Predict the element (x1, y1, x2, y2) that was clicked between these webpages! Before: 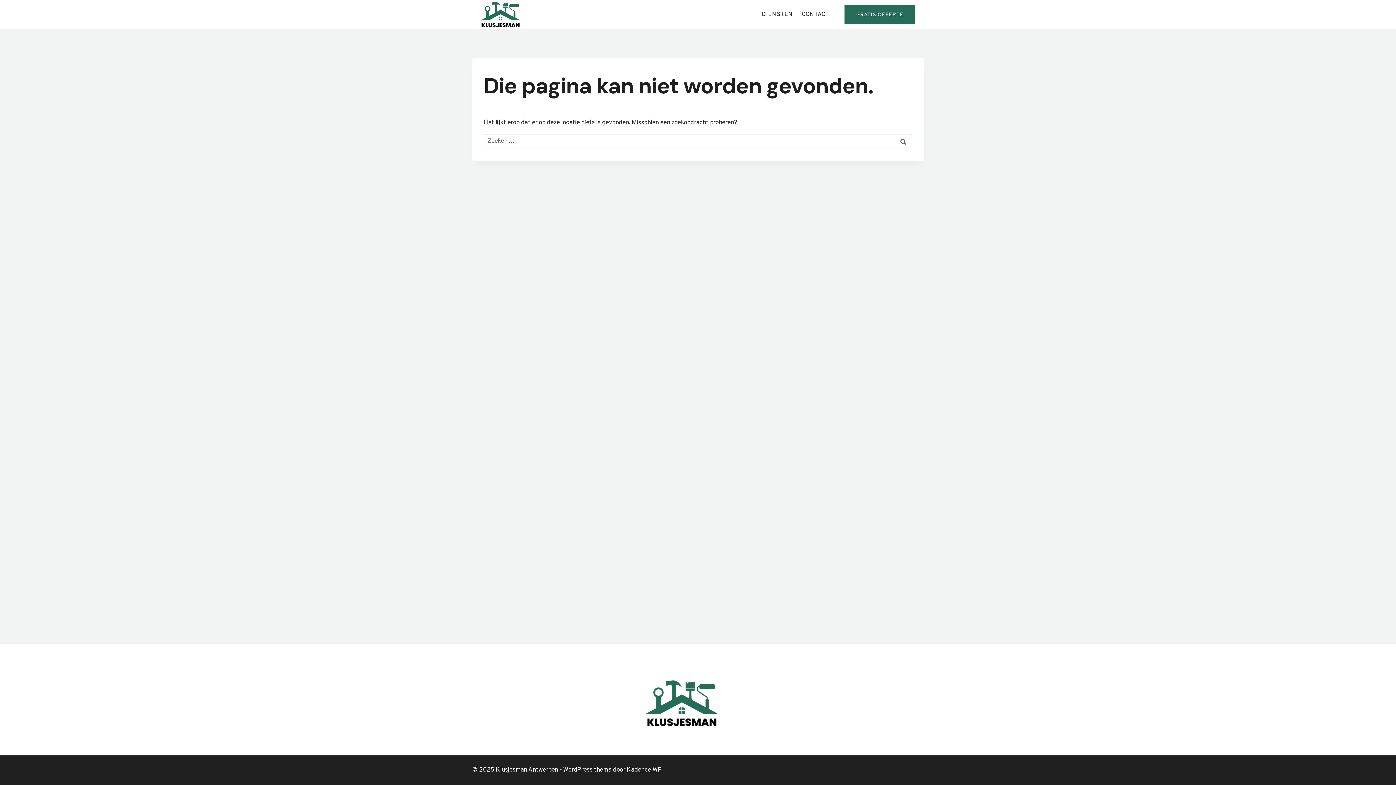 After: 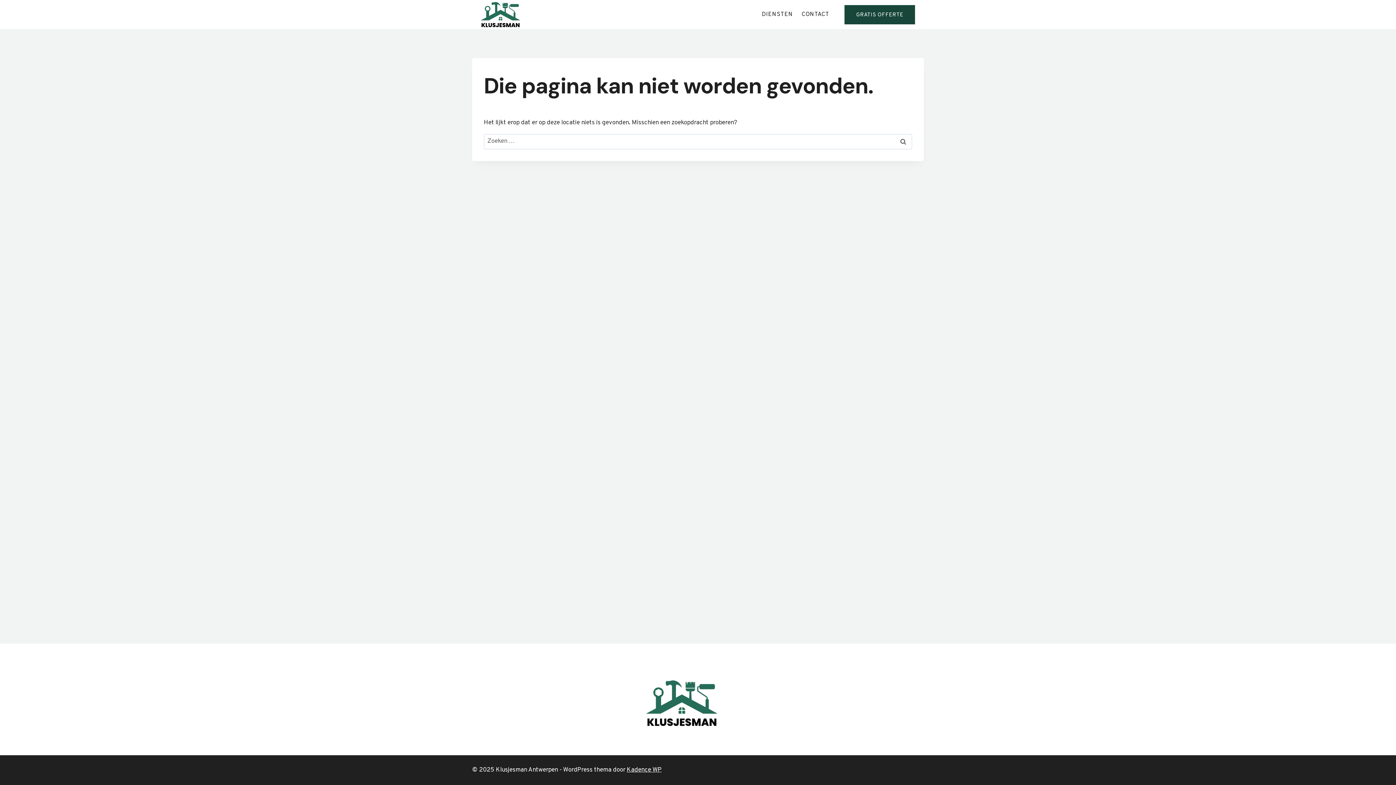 Action: label: GRATIS OFFERTE bbox: (844, 4, 915, 24)